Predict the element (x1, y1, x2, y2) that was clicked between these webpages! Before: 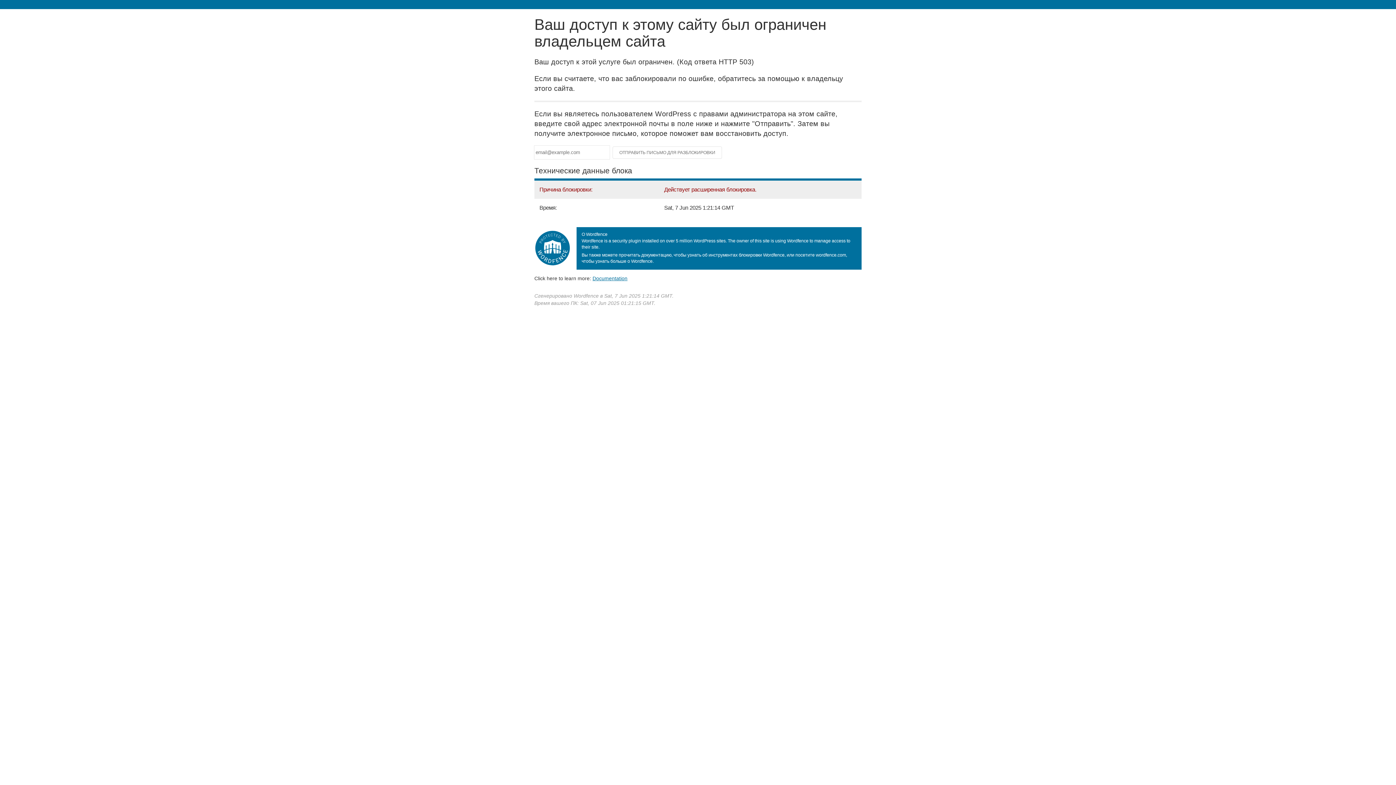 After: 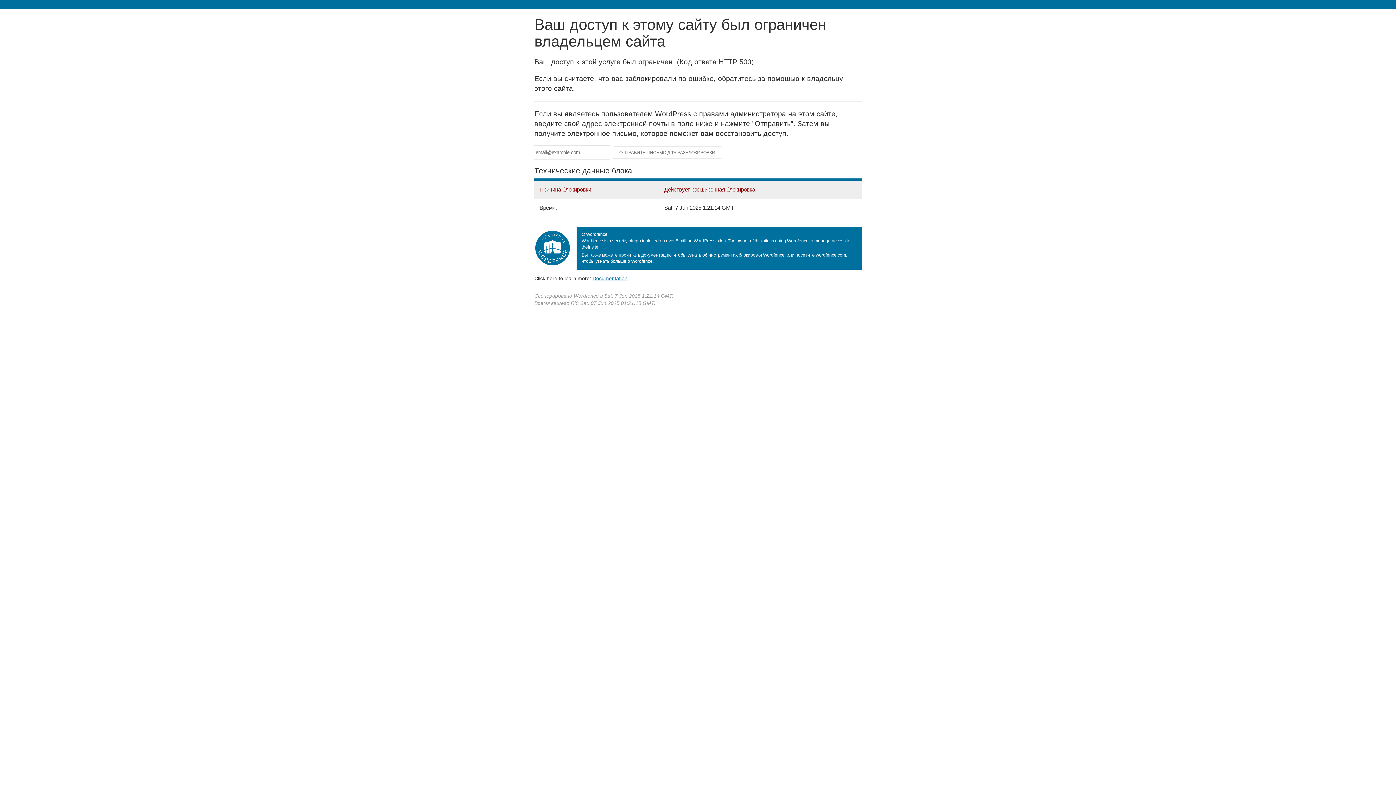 Action: label: Documentation
(откроется в новой вкладке) bbox: (592, 275, 627, 281)